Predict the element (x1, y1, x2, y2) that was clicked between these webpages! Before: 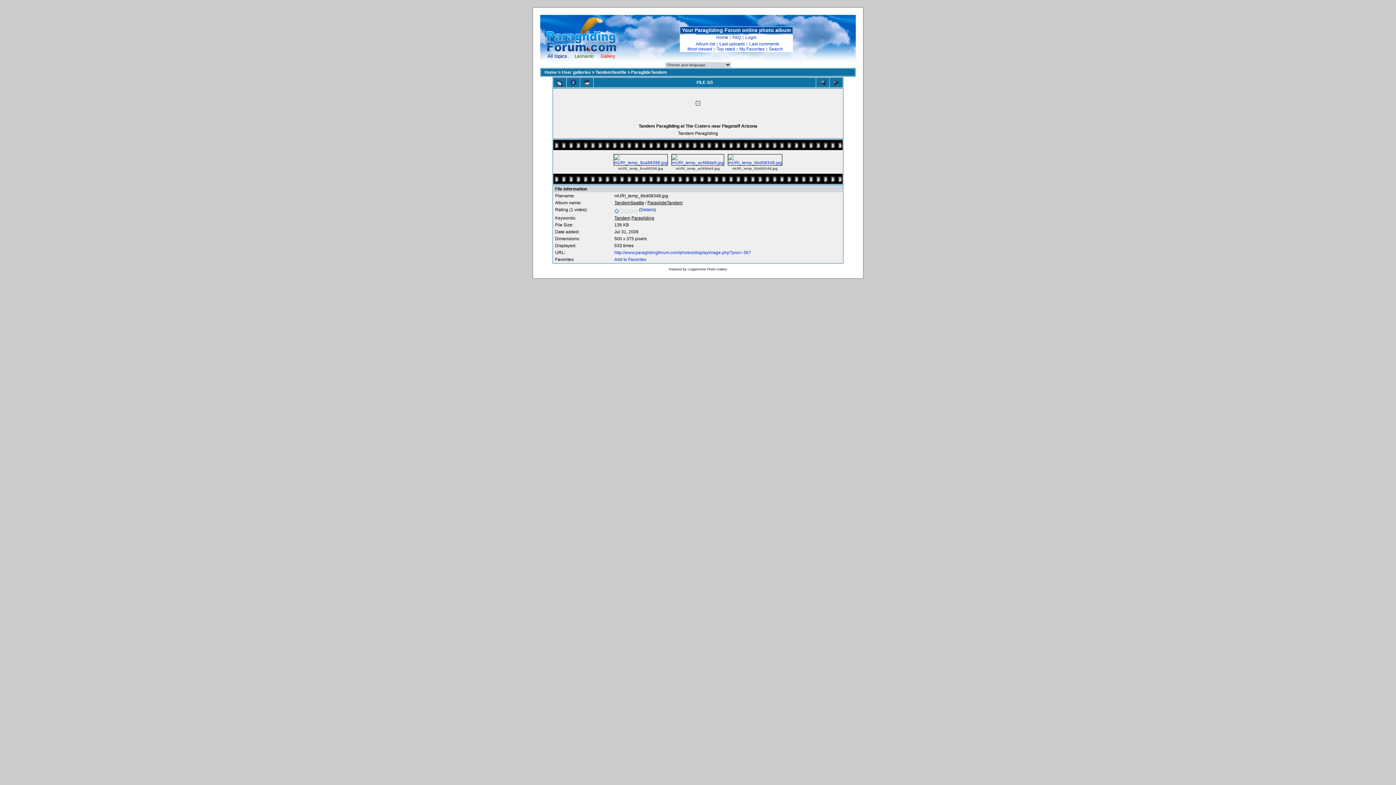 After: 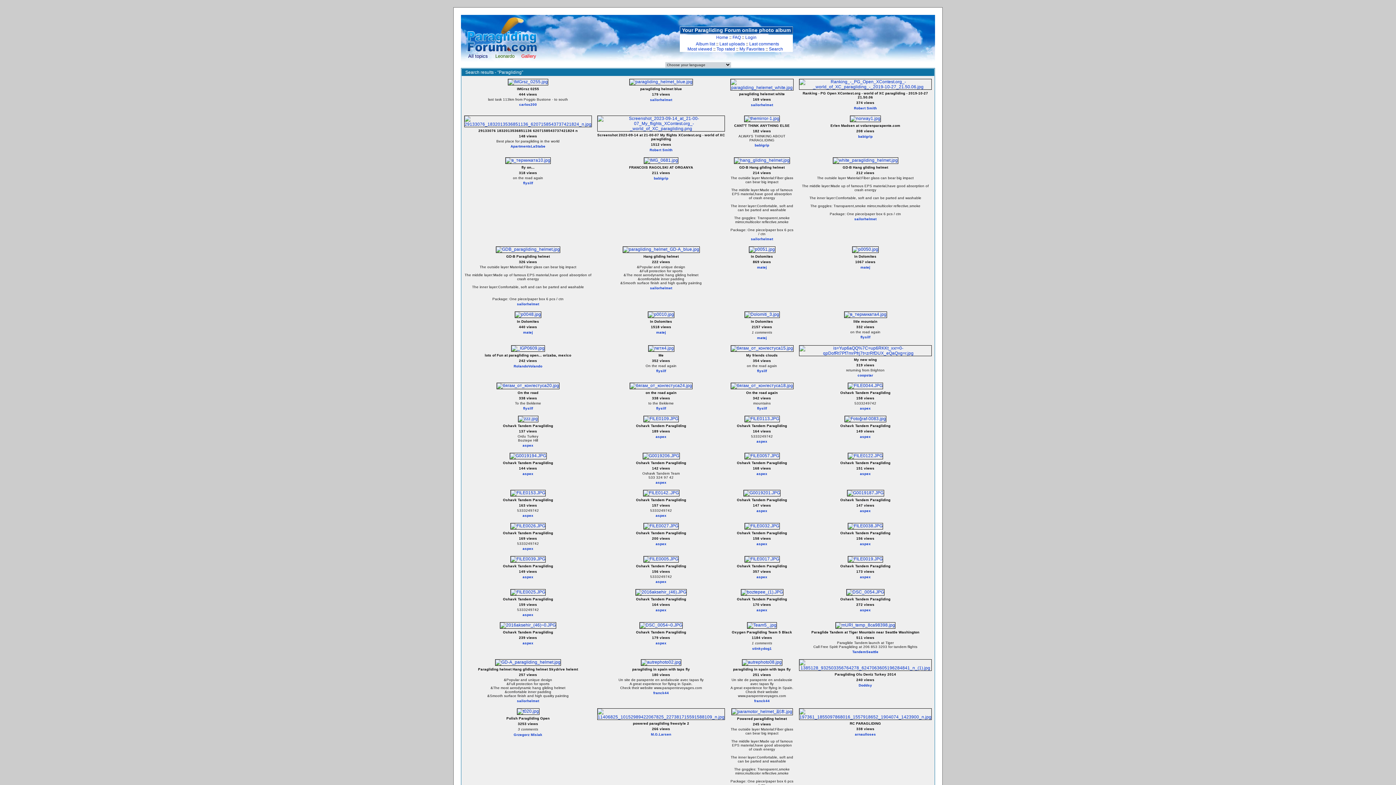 Action: bbox: (631, 215, 654, 220) label: Paragliding